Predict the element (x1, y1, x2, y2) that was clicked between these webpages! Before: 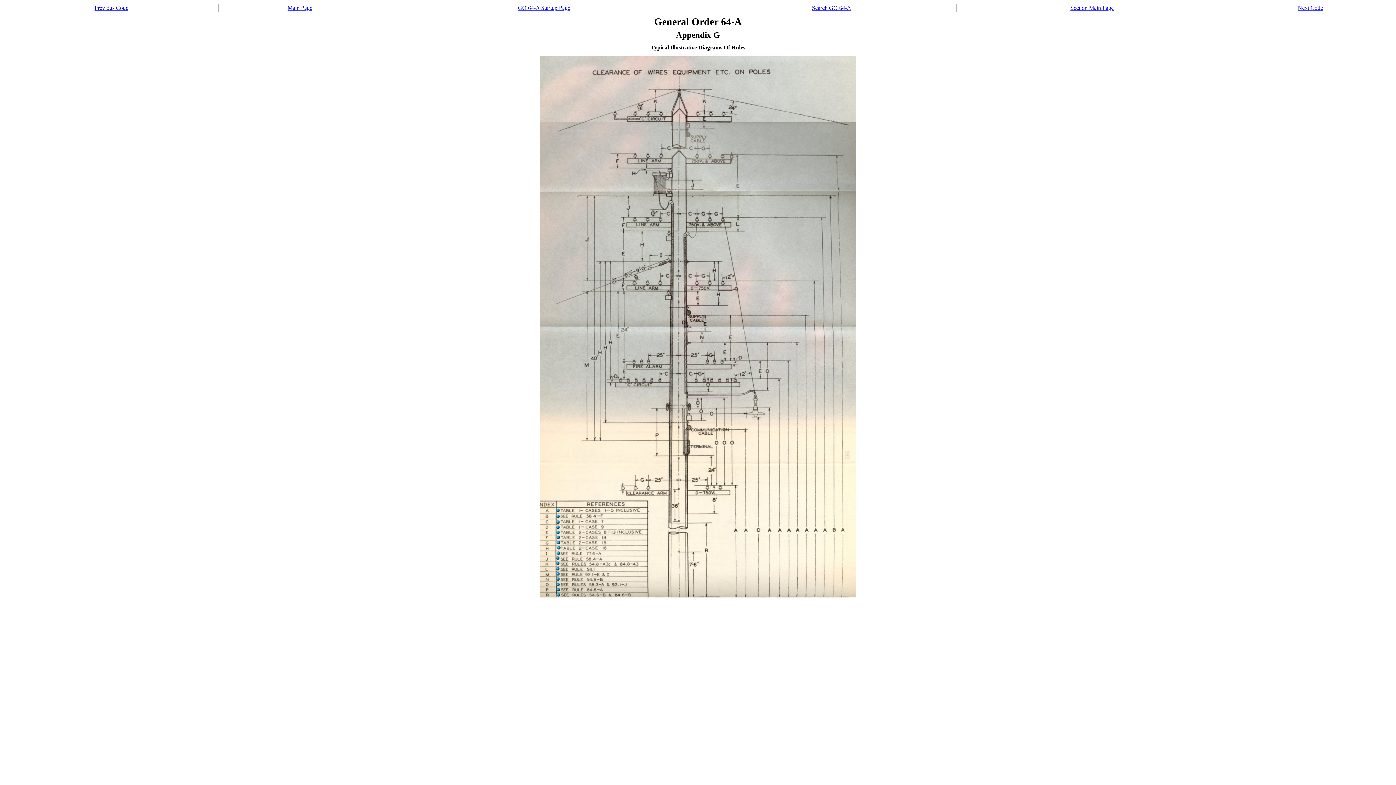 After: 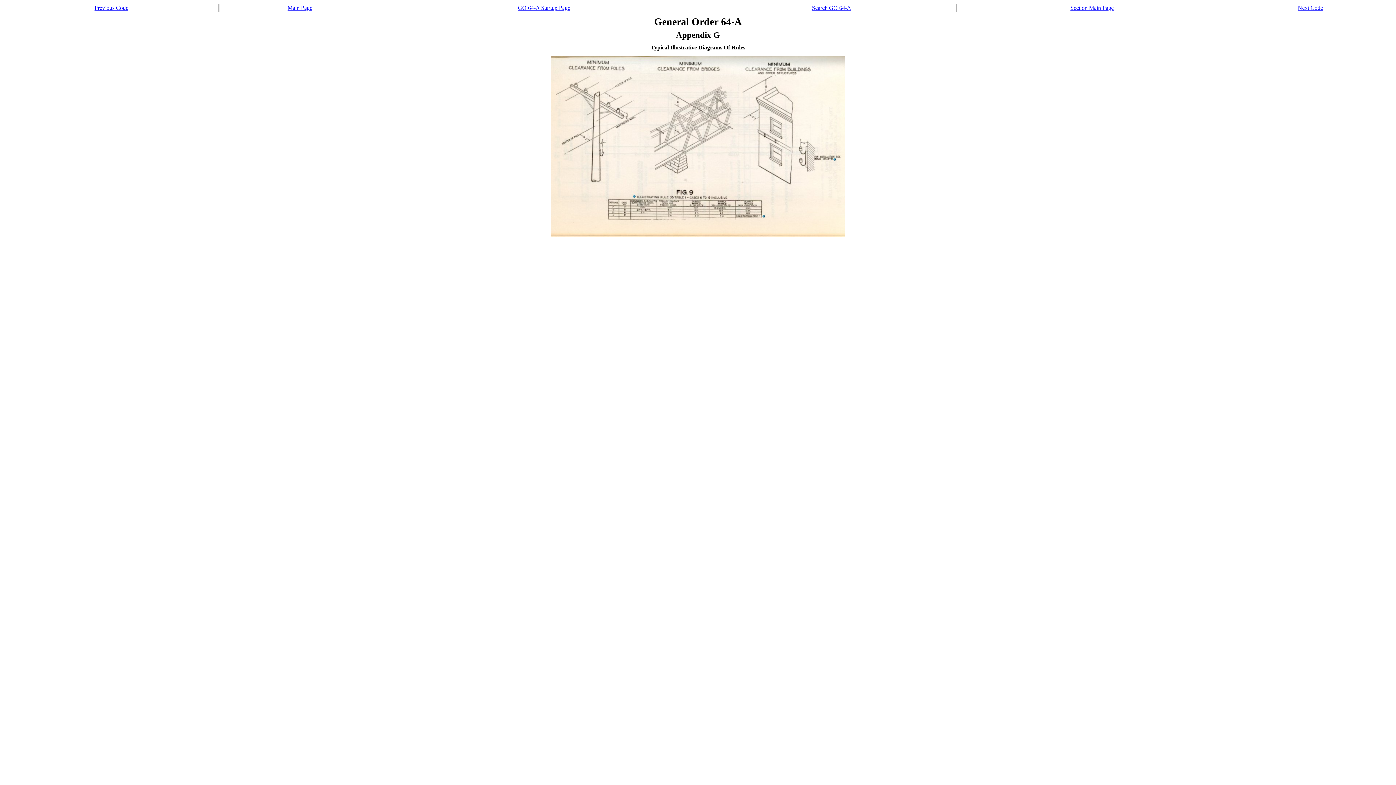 Action: bbox: (1298, 4, 1323, 10) label: Next Code